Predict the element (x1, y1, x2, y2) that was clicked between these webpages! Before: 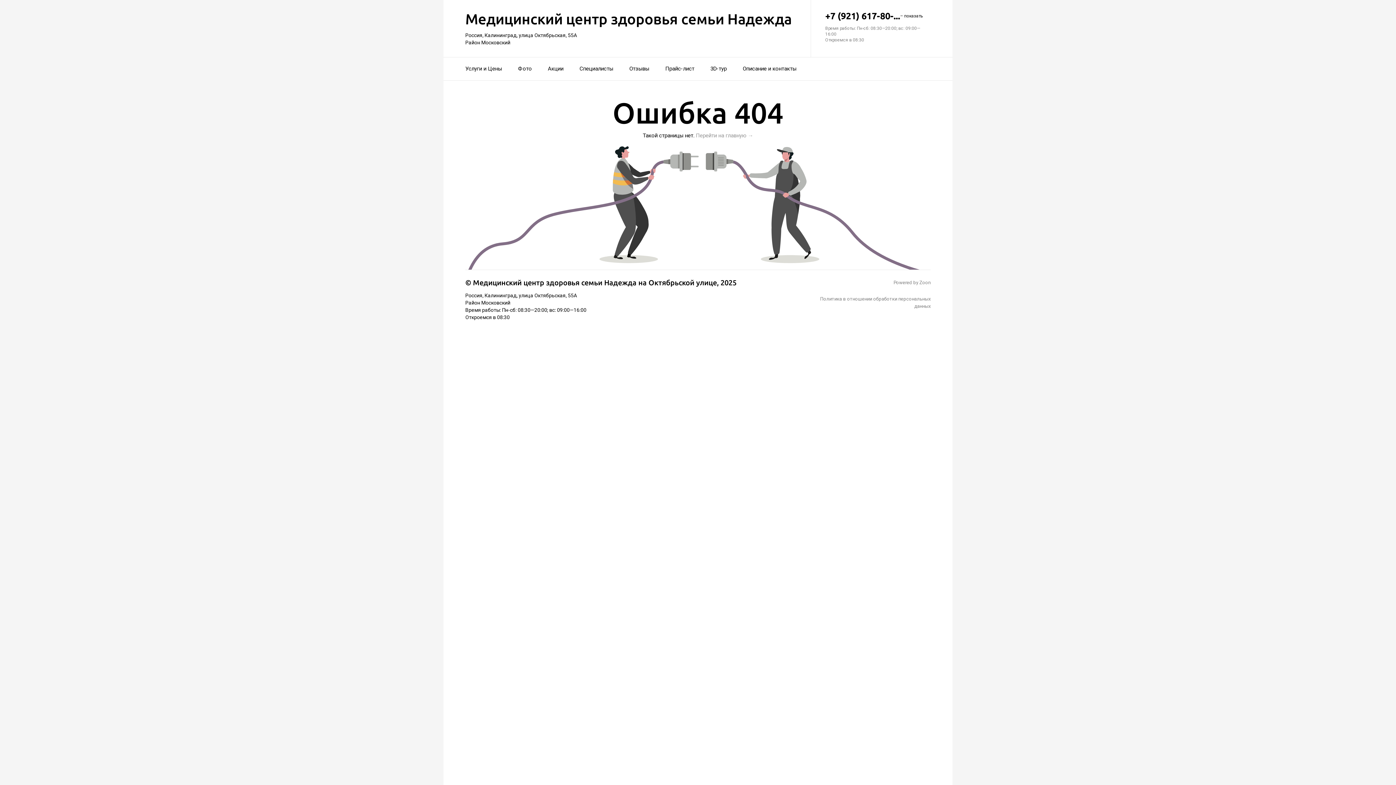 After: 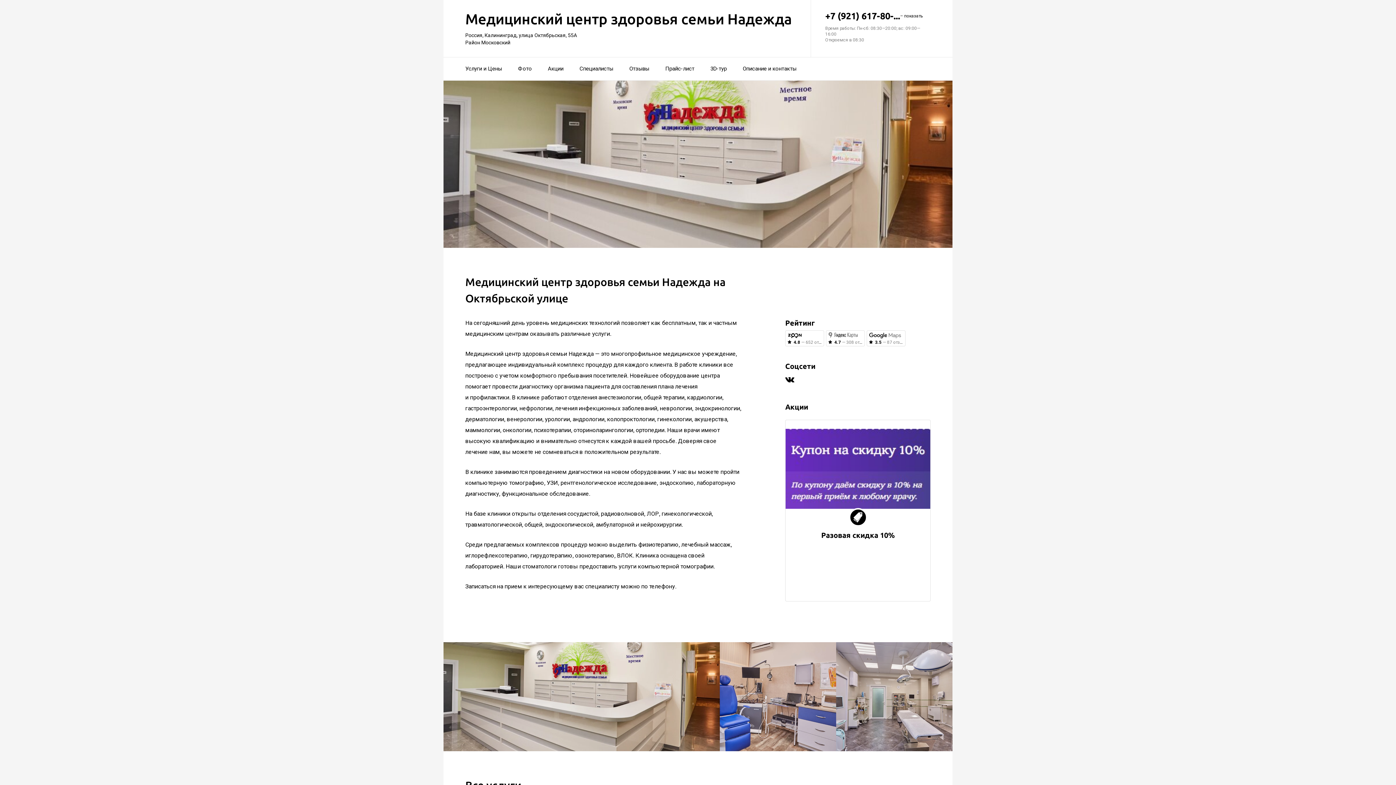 Action: bbox: (465, 278, 473, 286) label: © 